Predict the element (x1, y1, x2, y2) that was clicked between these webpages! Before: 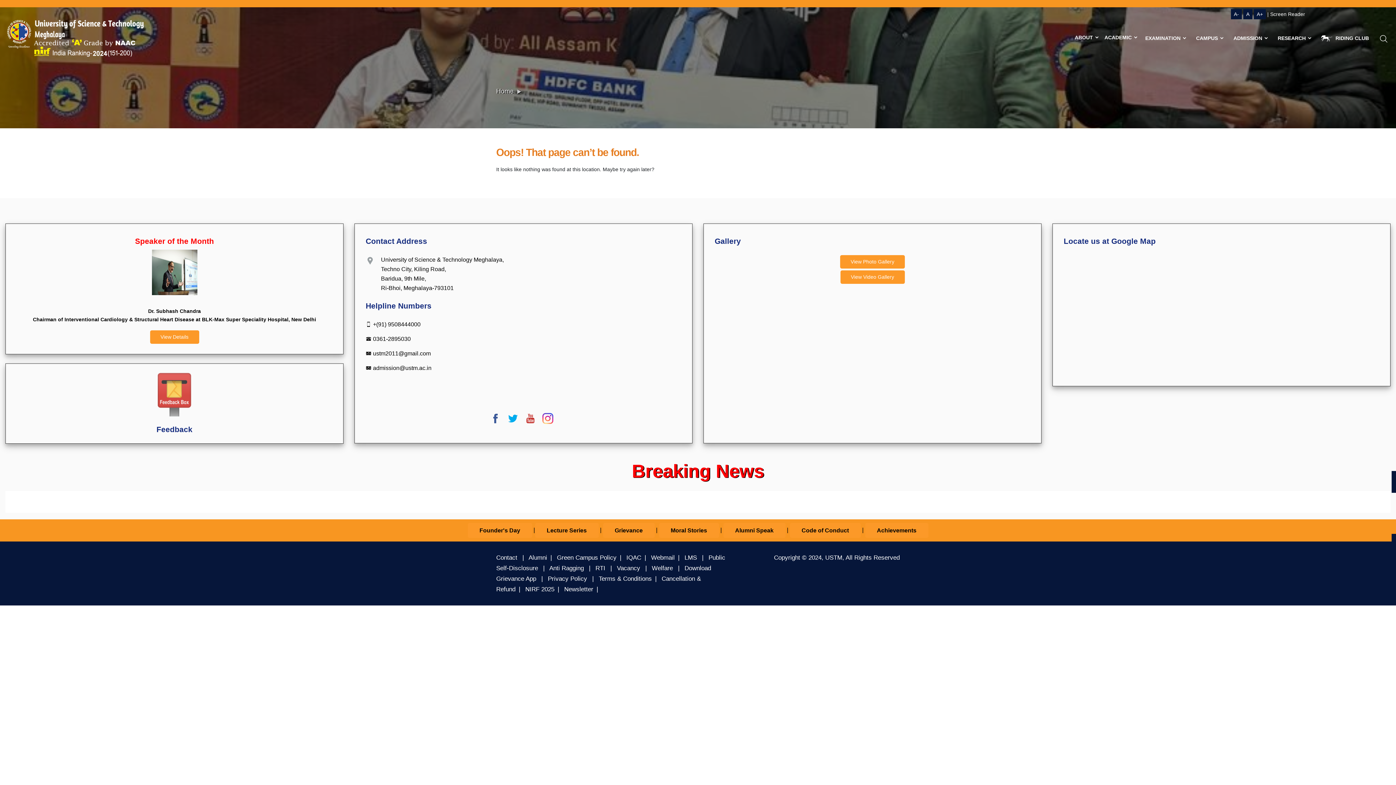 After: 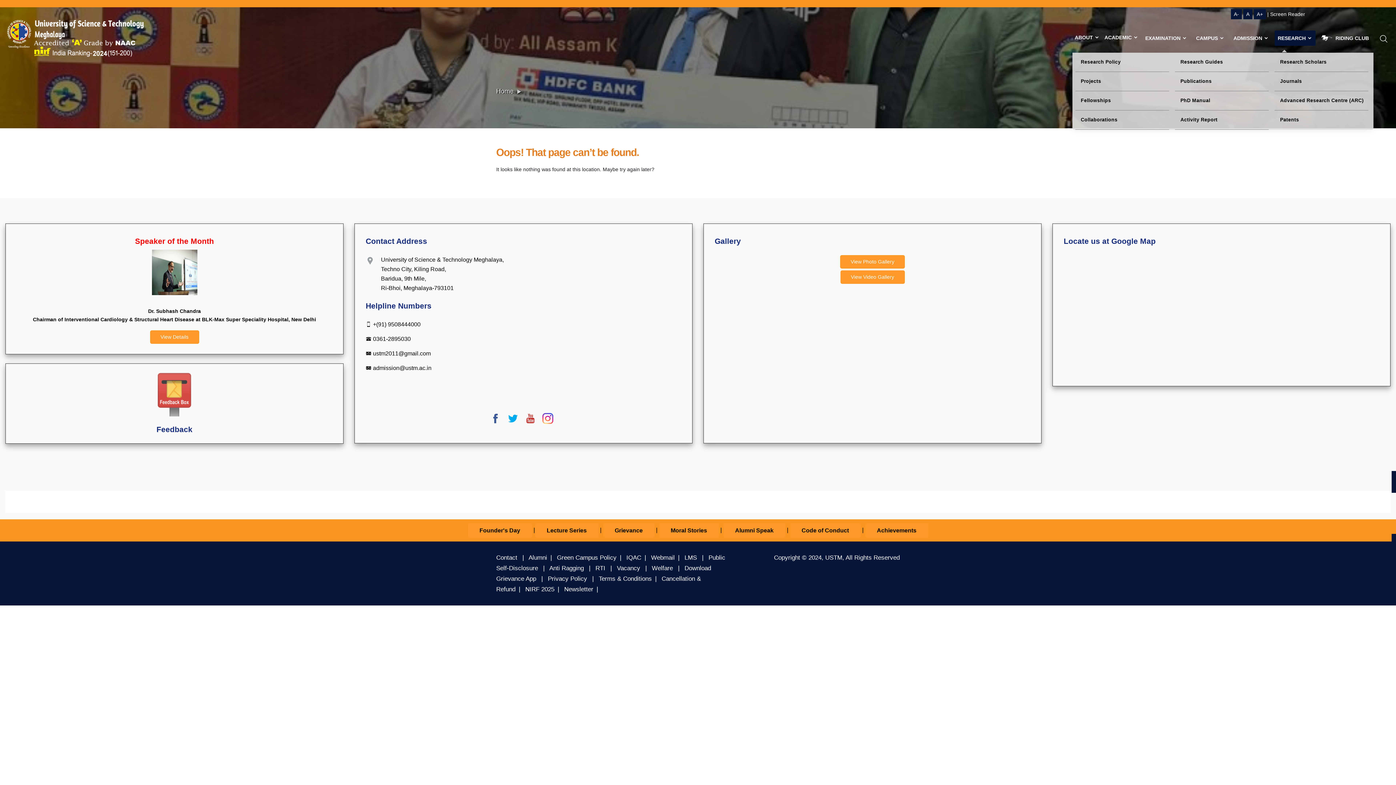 Action: bbox: (1274, 30, 1315, 45) label: RESEARCH 